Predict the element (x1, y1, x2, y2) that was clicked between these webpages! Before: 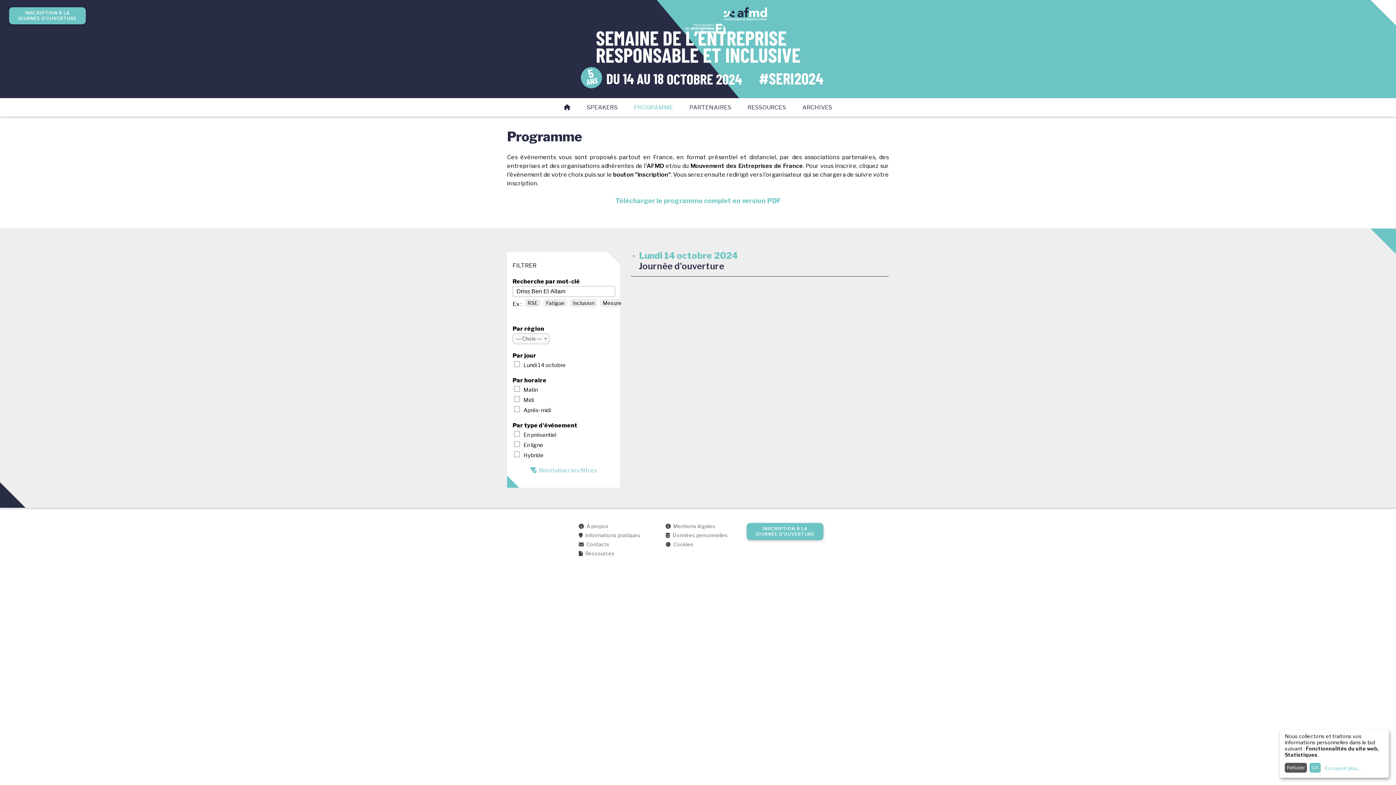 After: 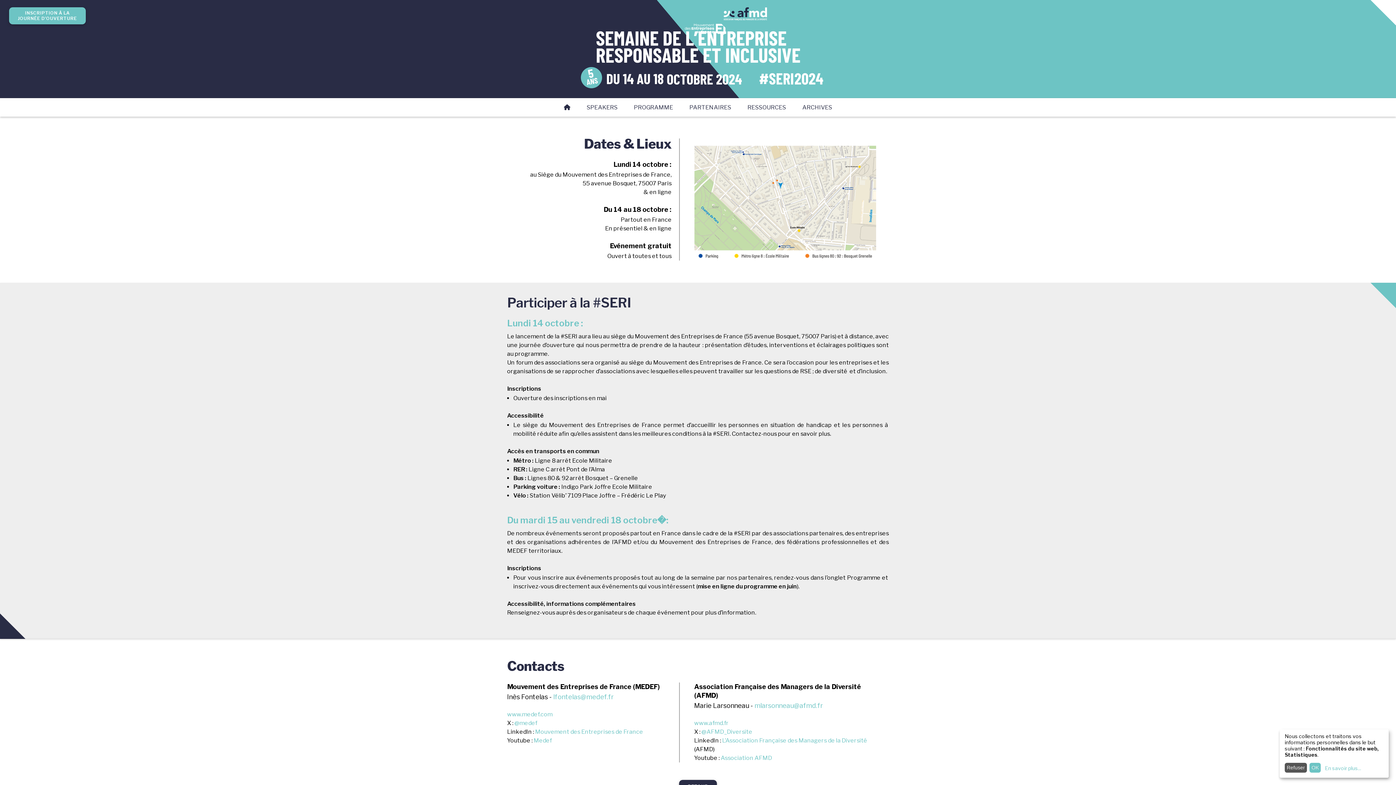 Action: label: Informations pratiques bbox: (585, 532, 640, 538)